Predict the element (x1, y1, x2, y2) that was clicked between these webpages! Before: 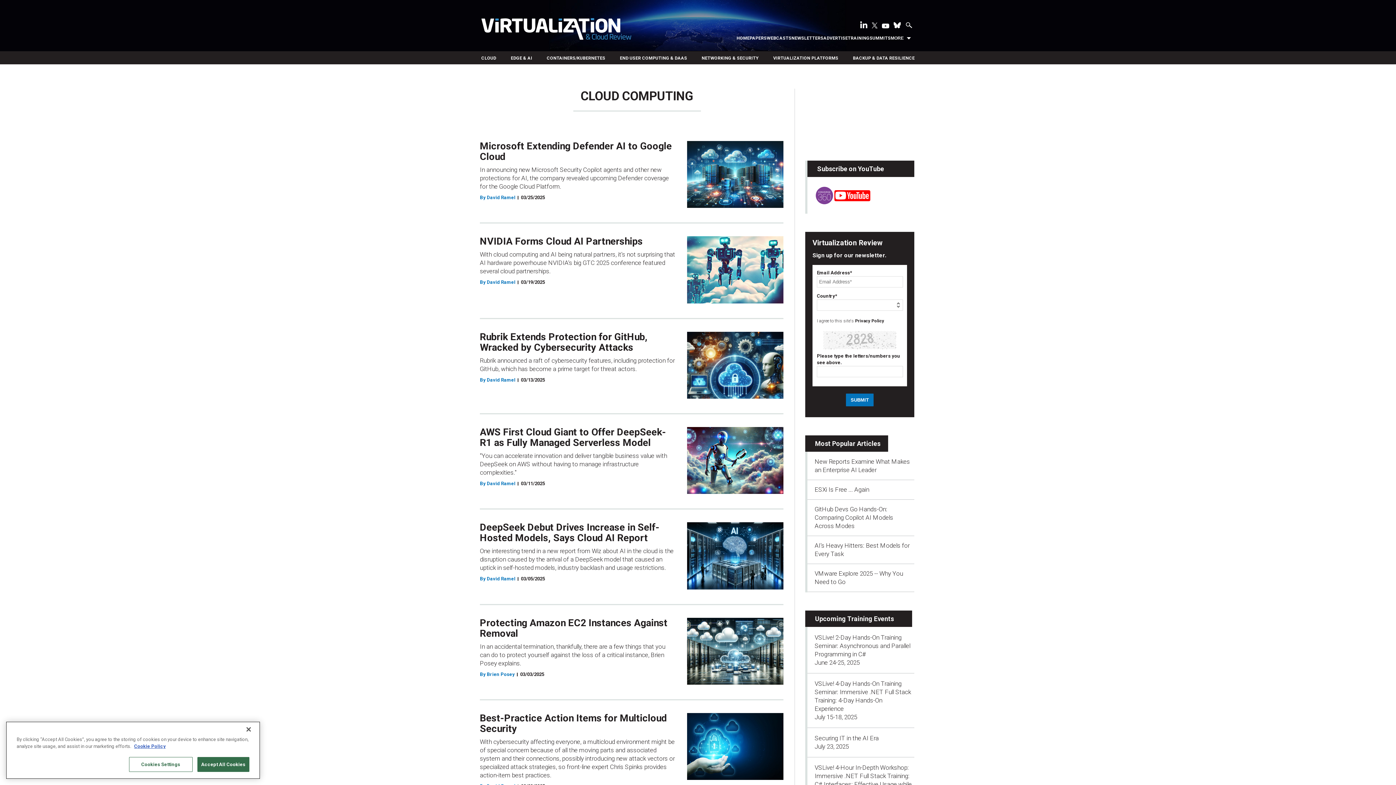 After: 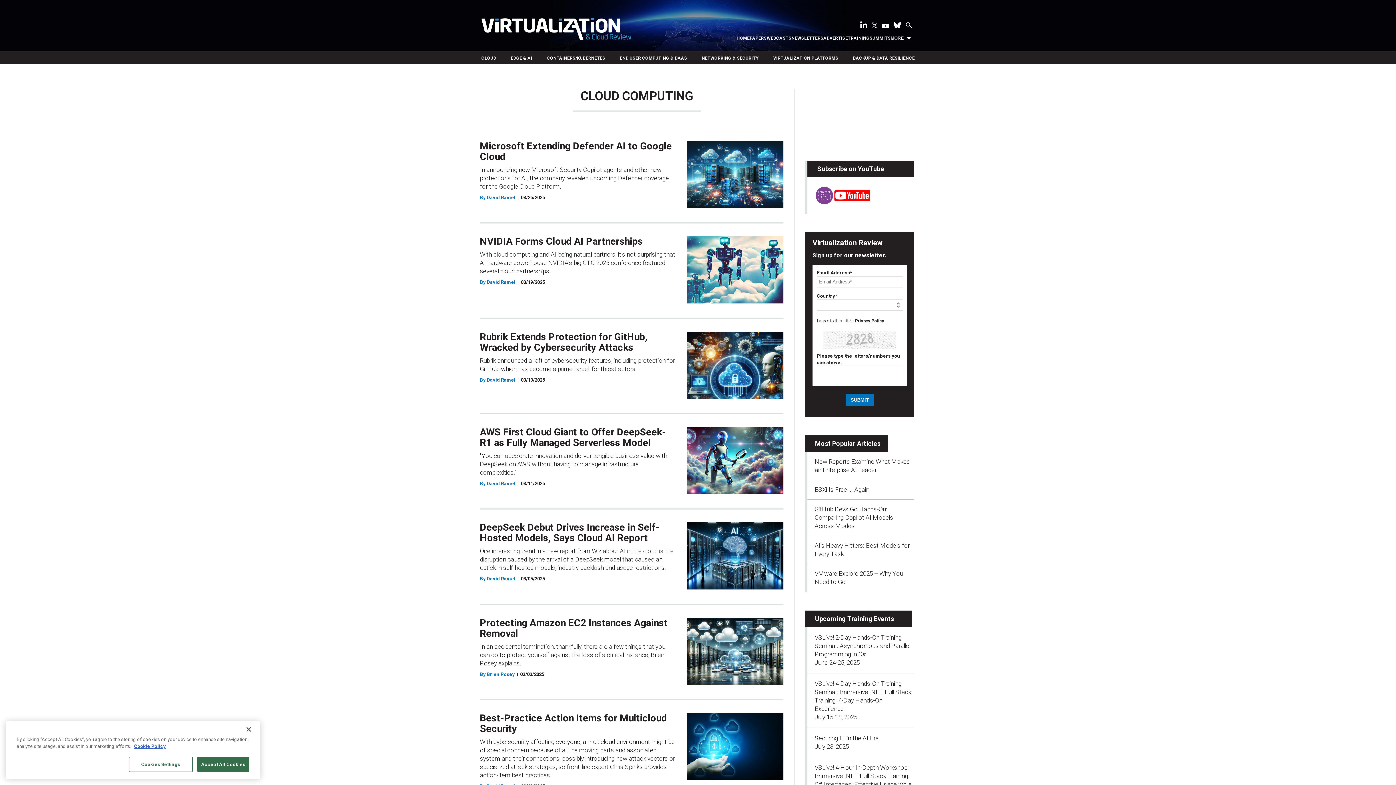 Action: label: Follow Virtualization Review on YouTube bbox: (882, 22, 889, 29)